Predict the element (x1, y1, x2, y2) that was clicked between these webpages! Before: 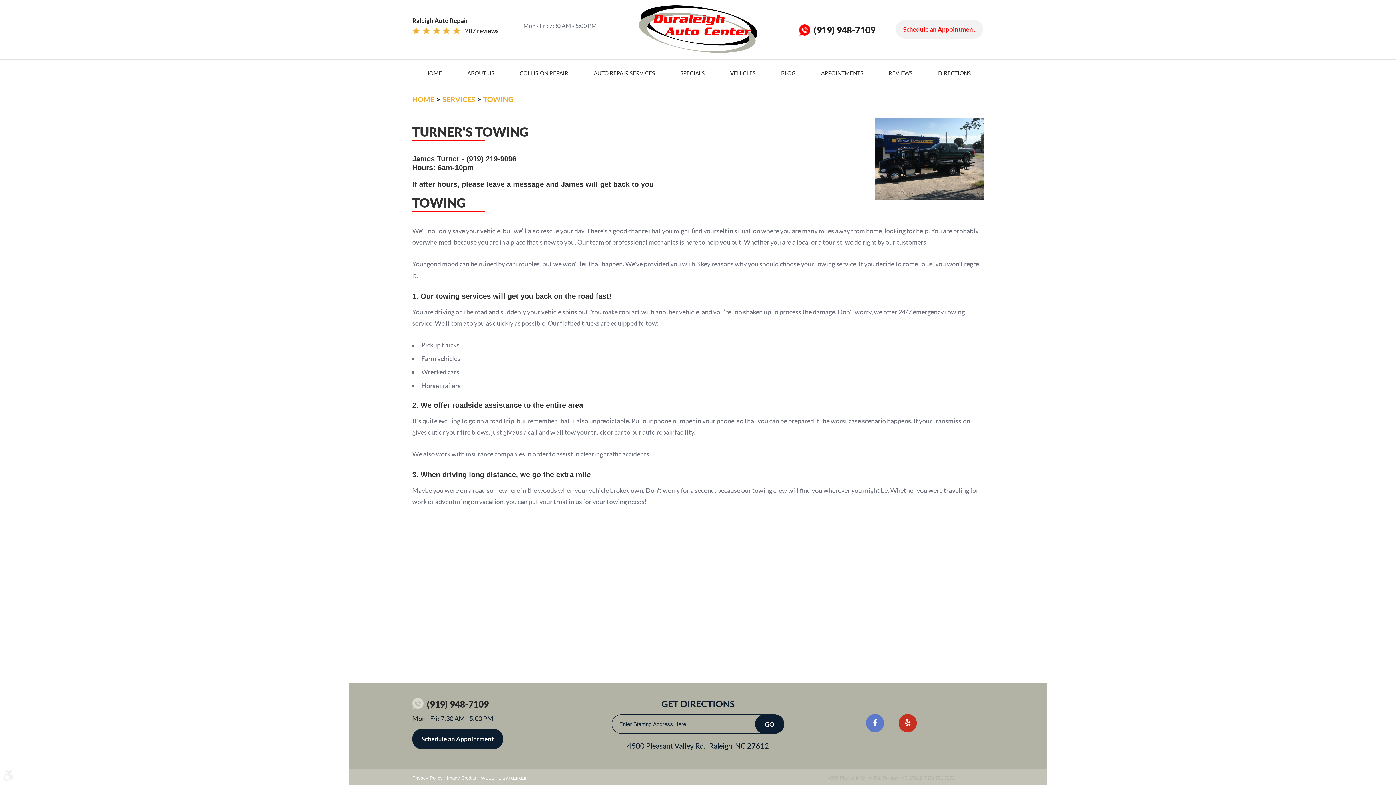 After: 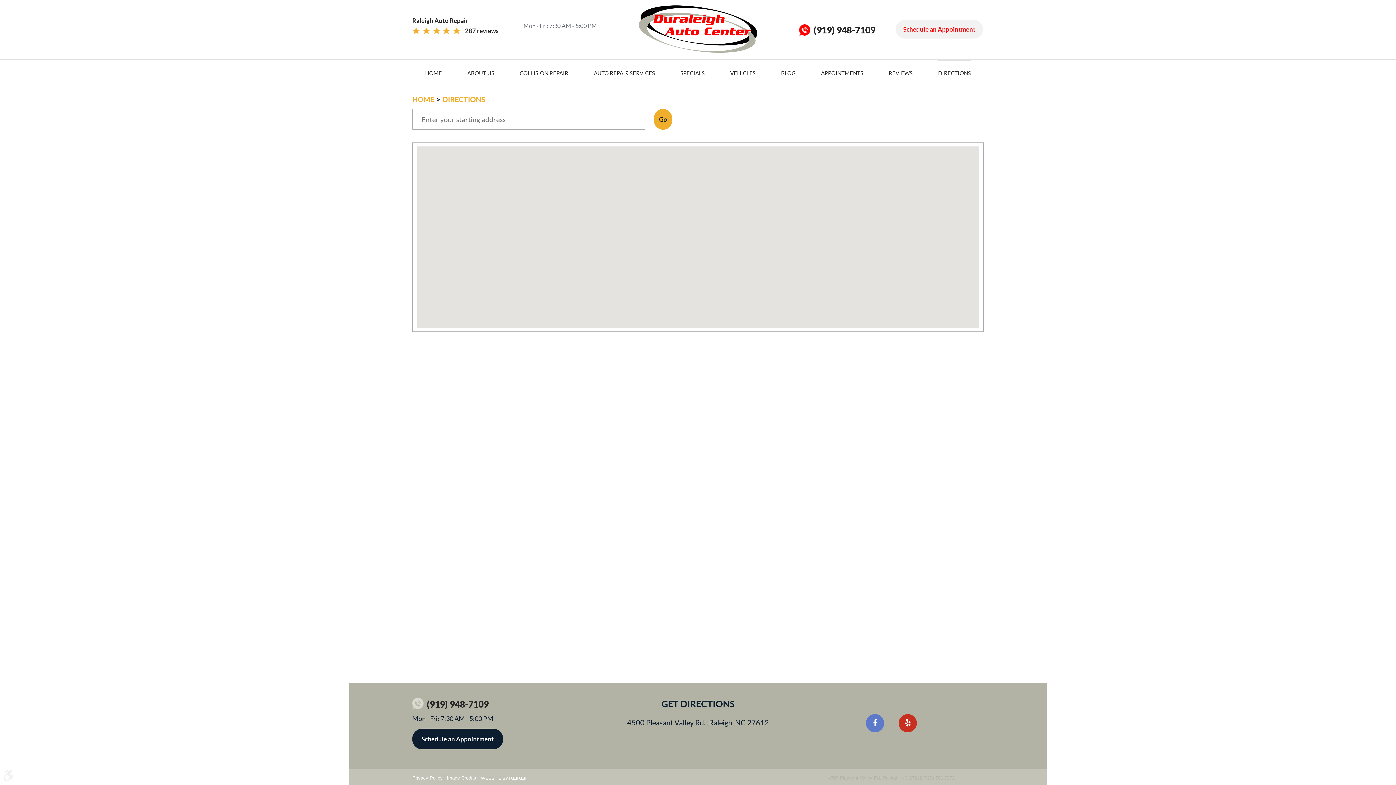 Action: label: 4500 Pleasant Valley Rd. , Raleigh, NC 27612 bbox: (627, 742, 769, 750)